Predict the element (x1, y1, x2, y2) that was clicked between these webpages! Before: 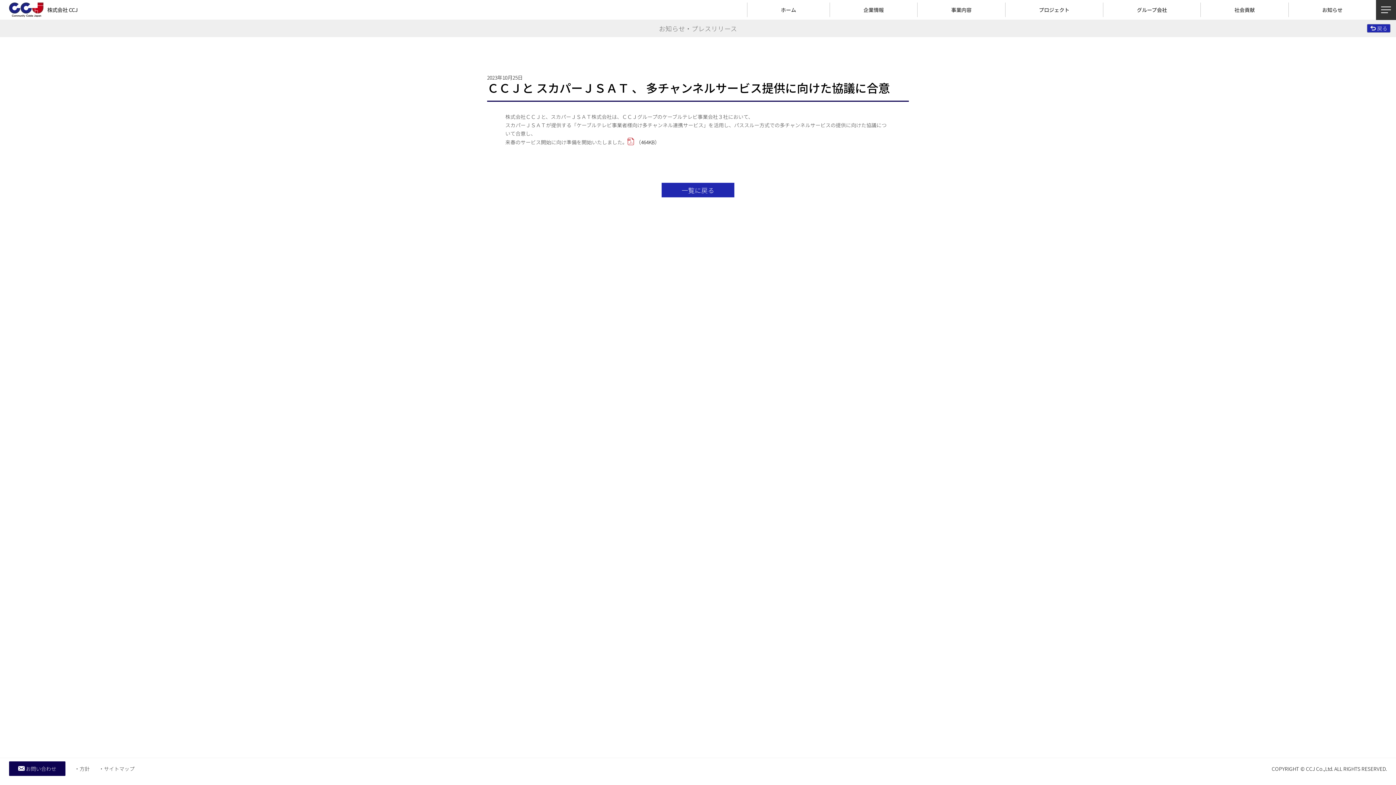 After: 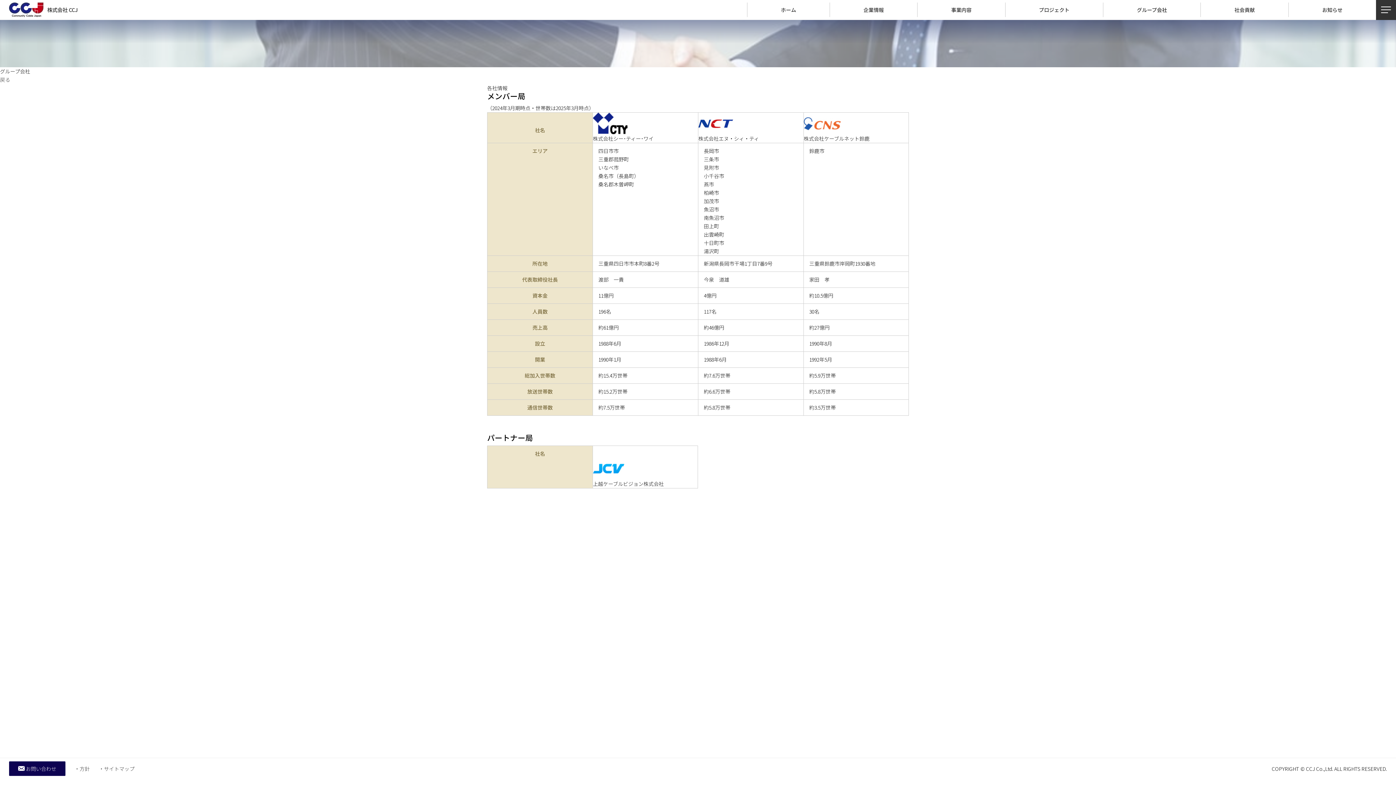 Action: bbox: (1103, 2, 1200, 17) label: グループ会社